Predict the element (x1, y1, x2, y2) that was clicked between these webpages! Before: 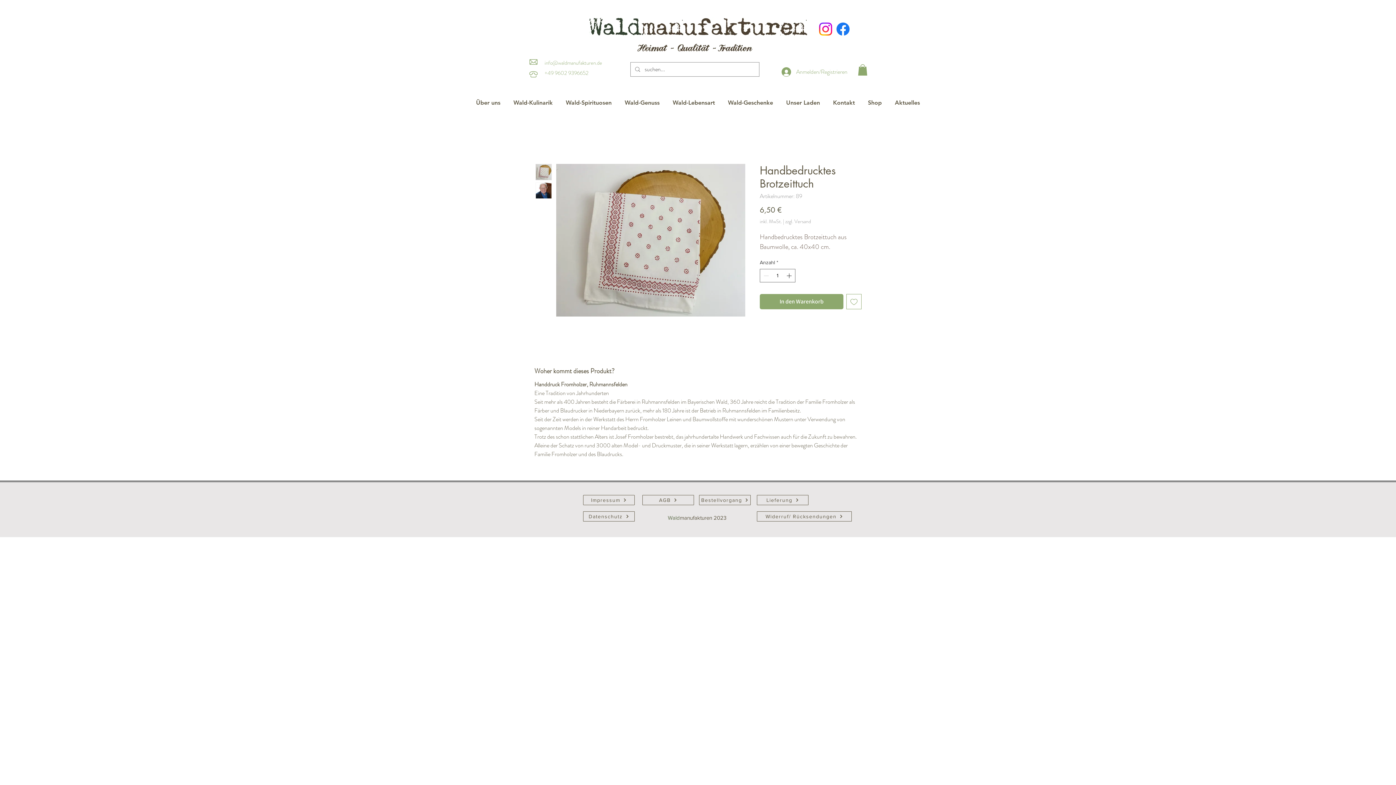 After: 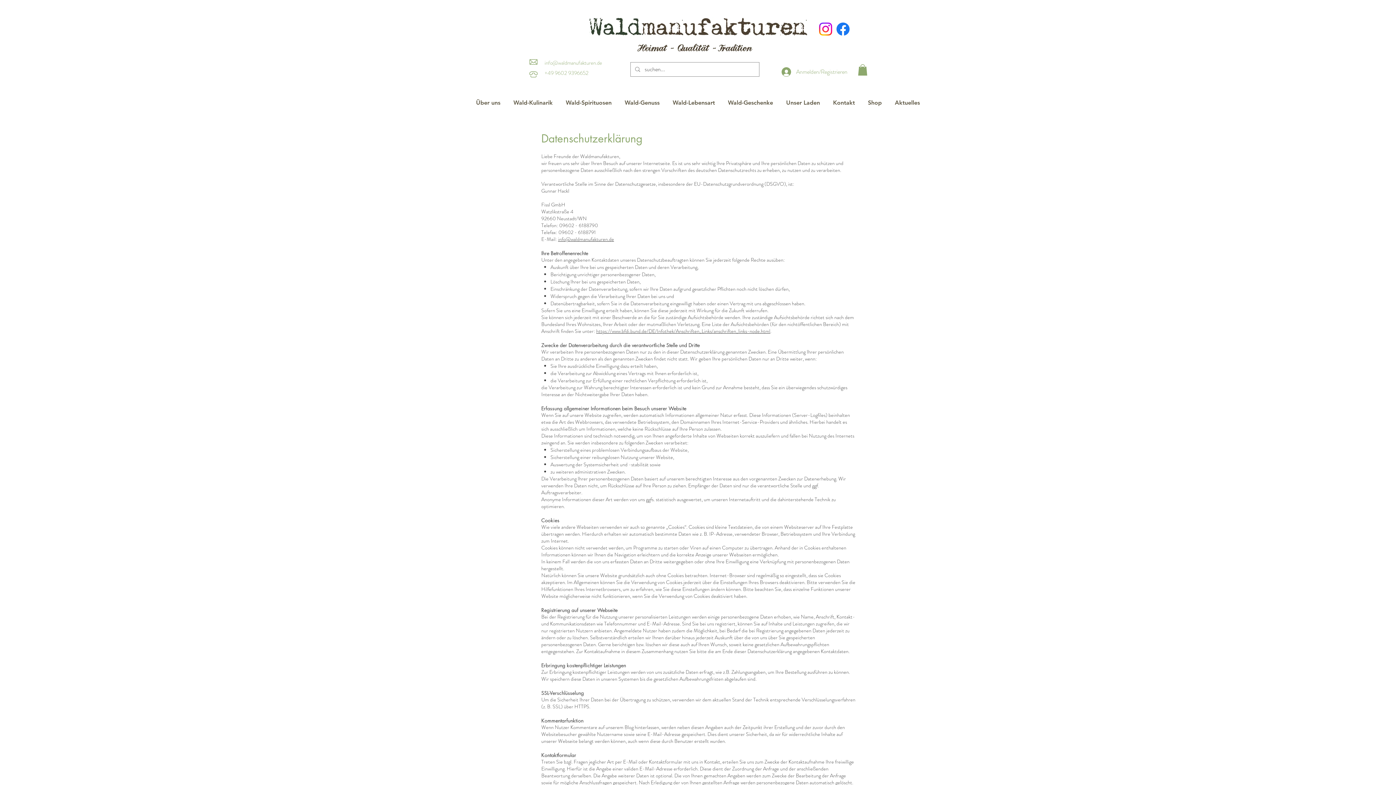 Action: label: Datenschutz bbox: (583, 511, 634, 521)